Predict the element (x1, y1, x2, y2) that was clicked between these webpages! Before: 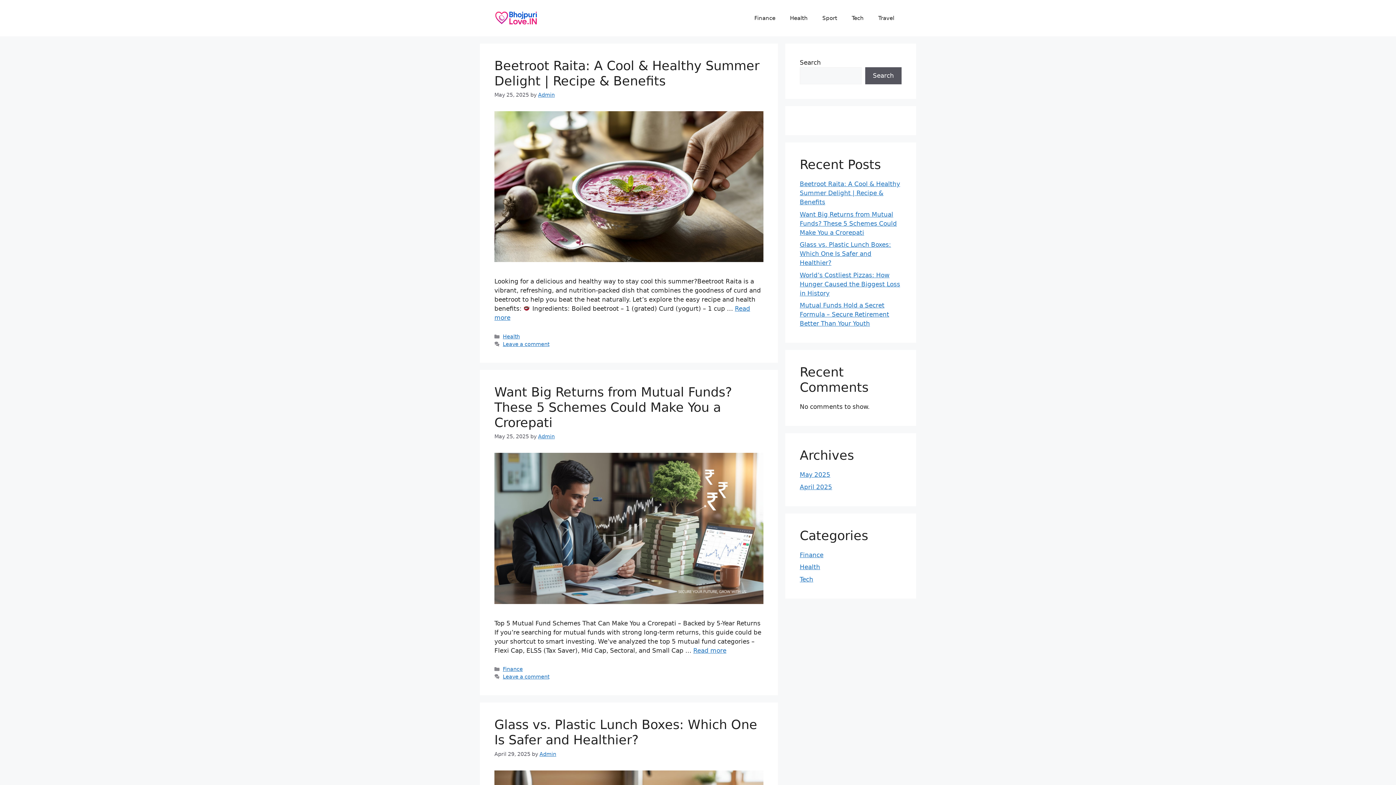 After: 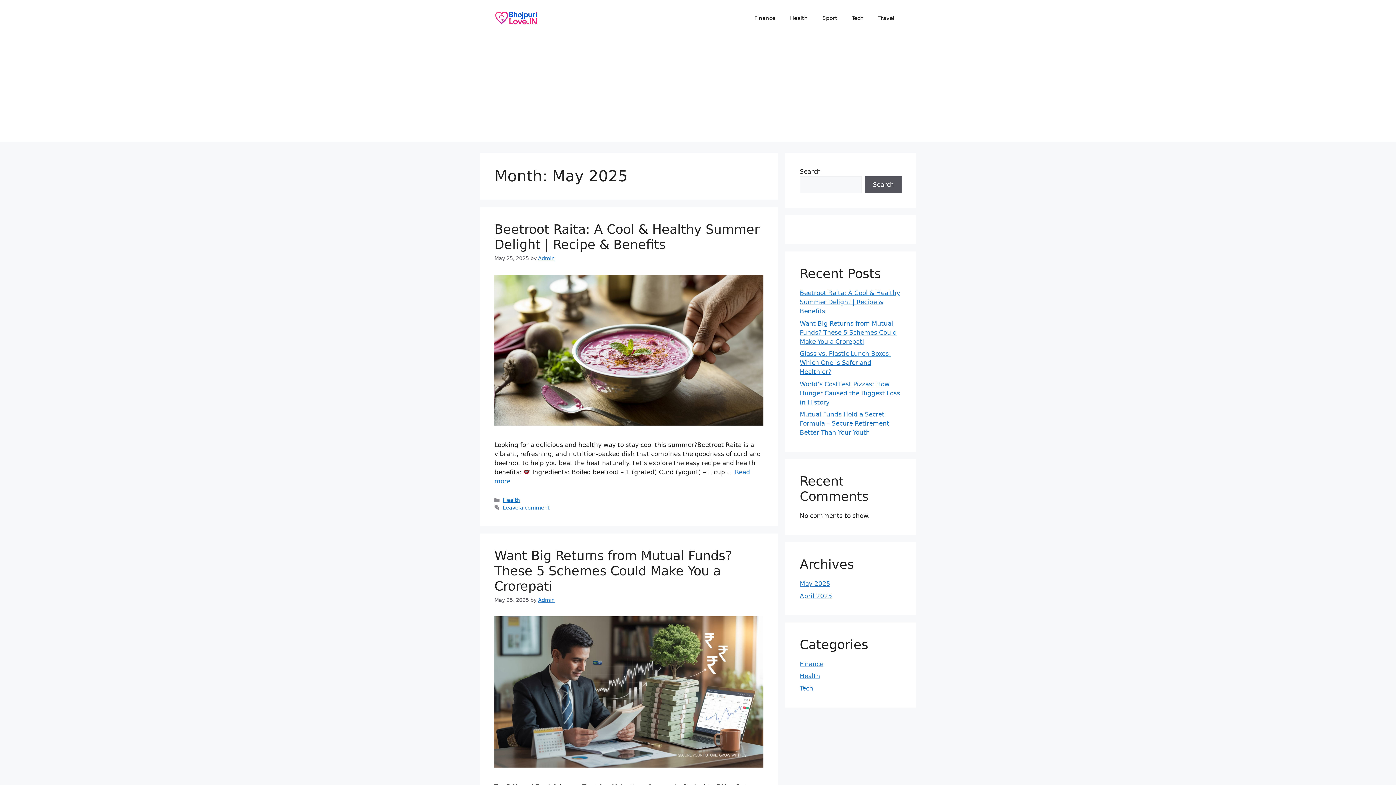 Action: bbox: (800, 471, 830, 478) label: May 2025